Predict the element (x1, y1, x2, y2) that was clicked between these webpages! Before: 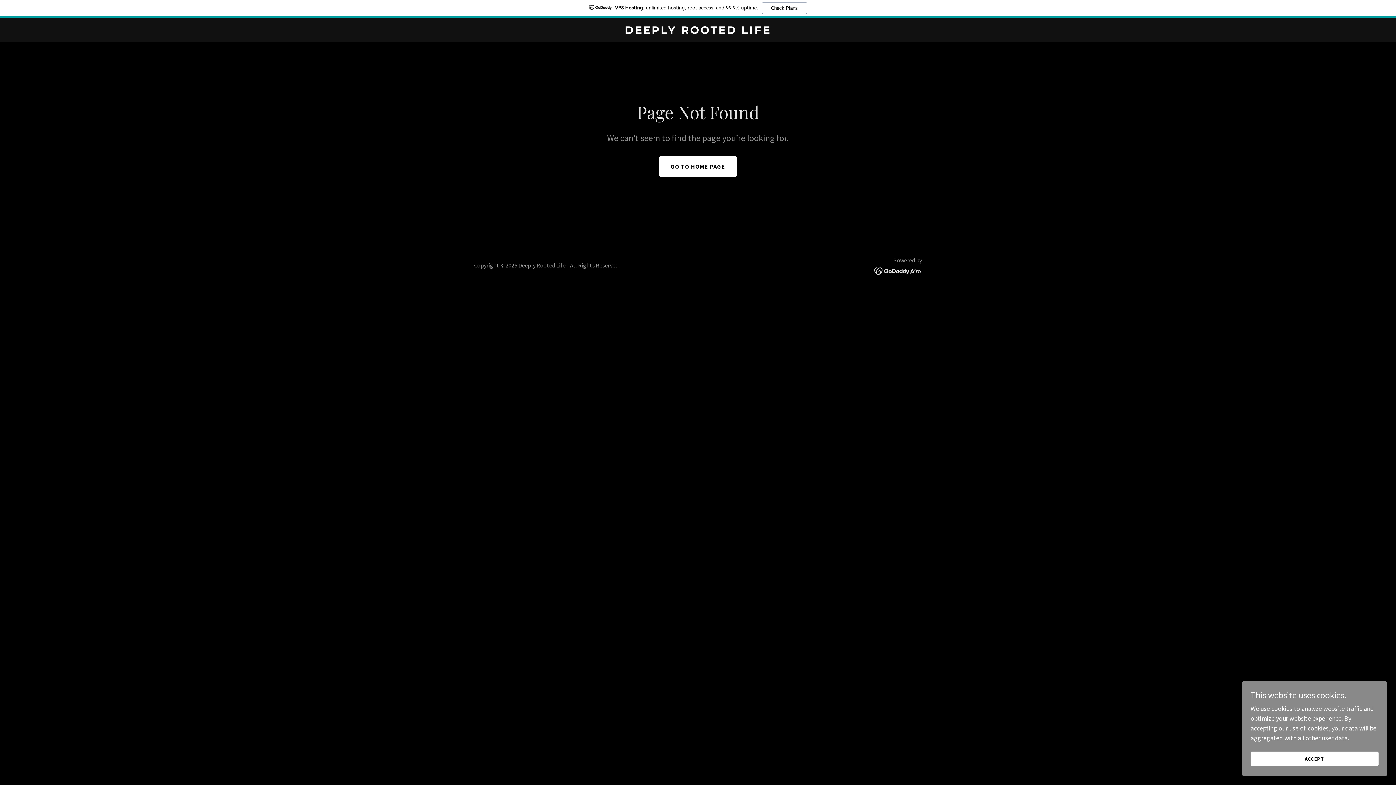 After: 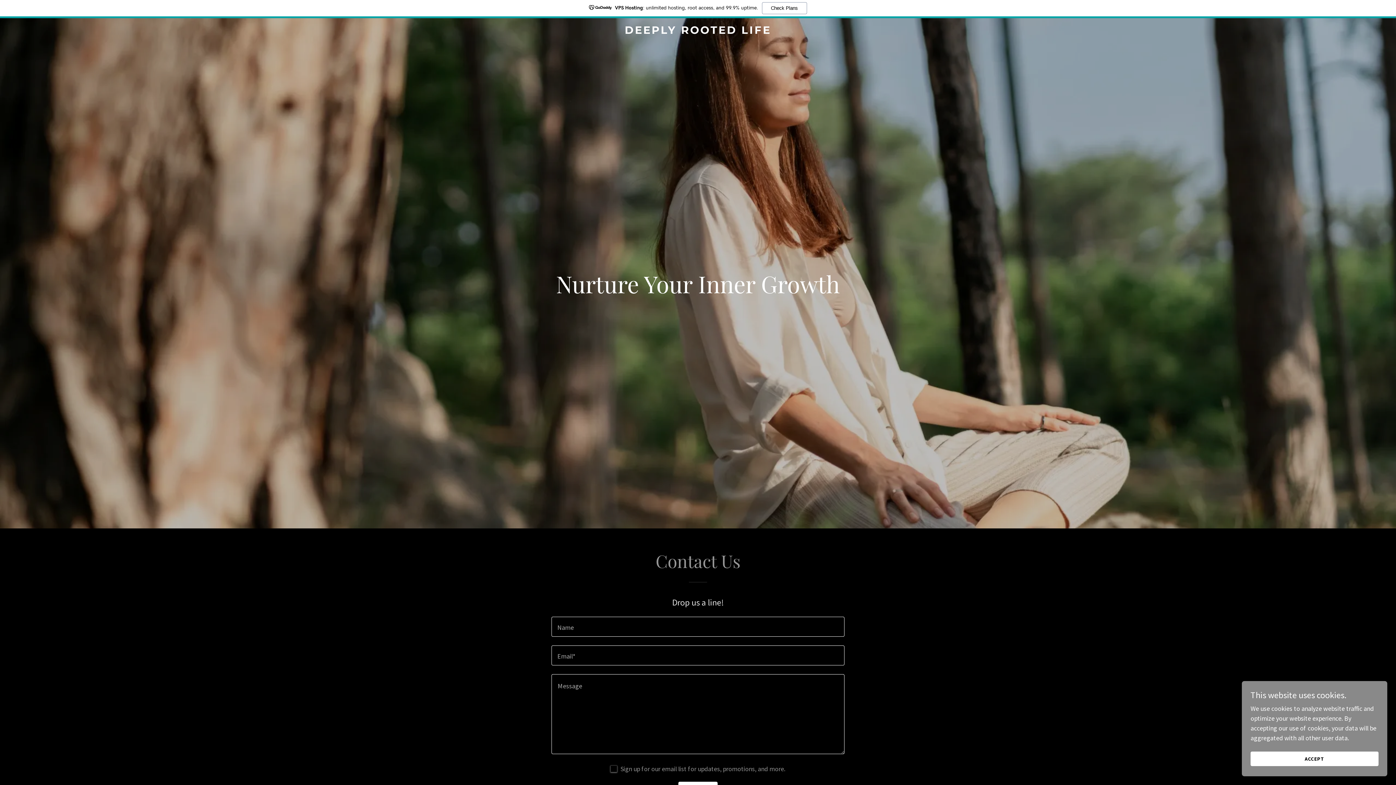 Action: label: GO TO HOME PAGE bbox: (659, 156, 737, 176)